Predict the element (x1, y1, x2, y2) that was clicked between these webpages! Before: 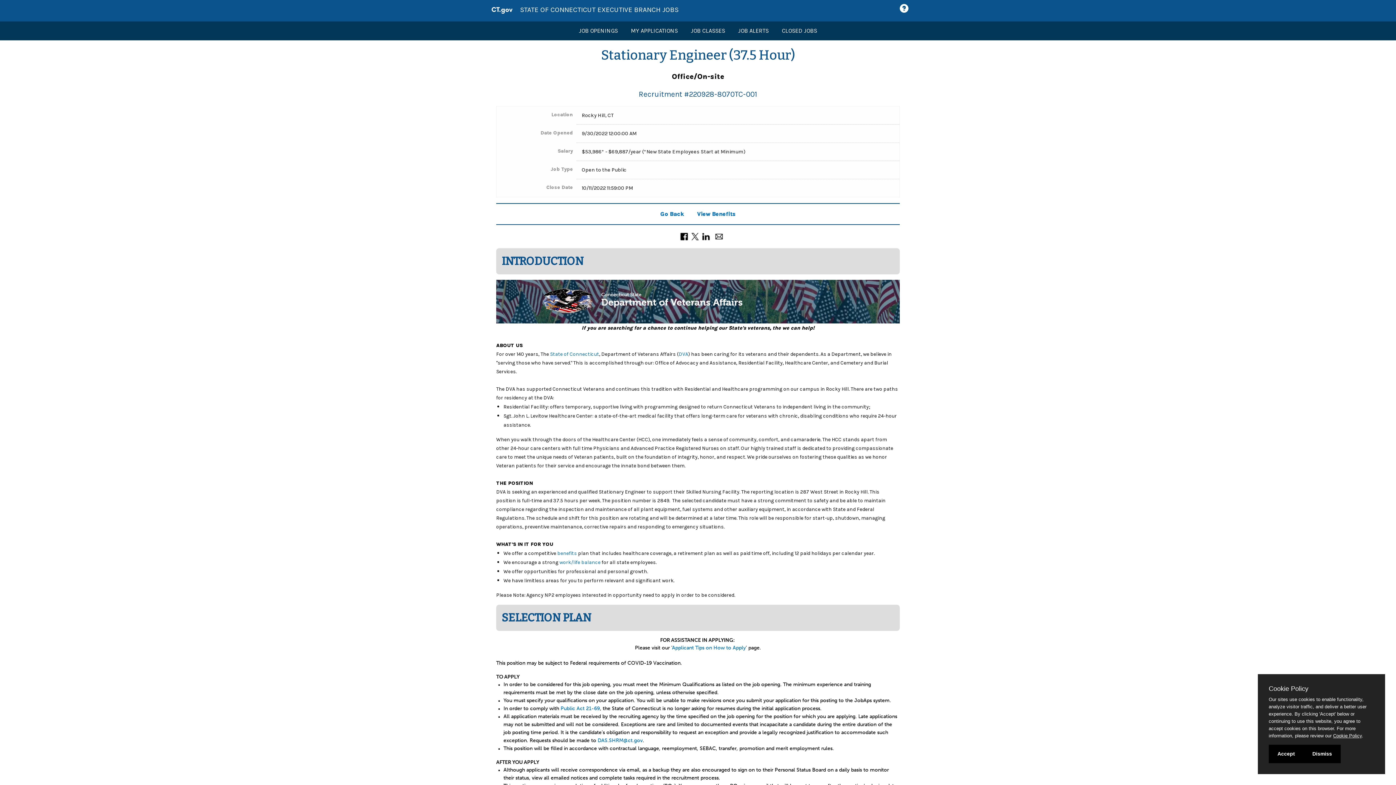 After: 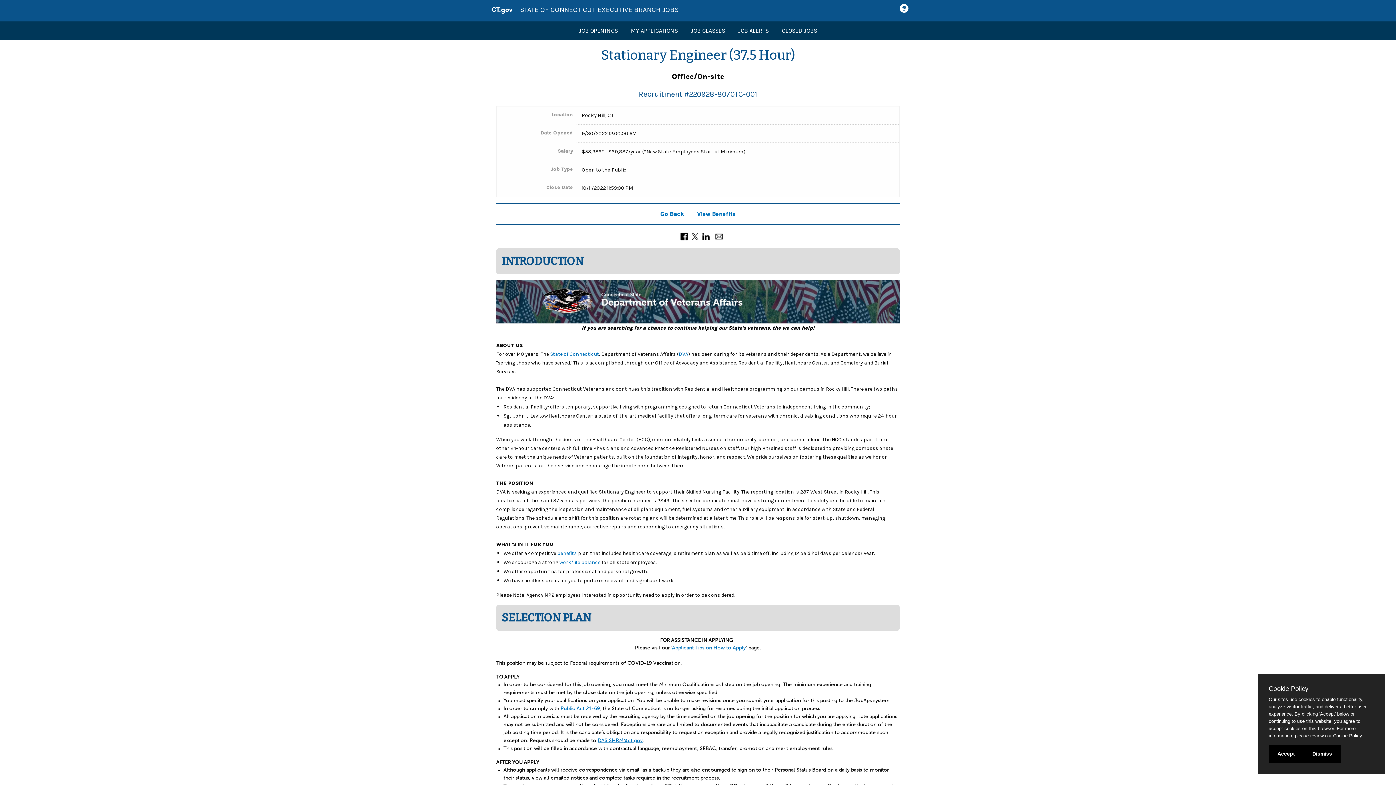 Action: label: DAS.SHRM@ct.gov bbox: (597, 737, 642, 744)